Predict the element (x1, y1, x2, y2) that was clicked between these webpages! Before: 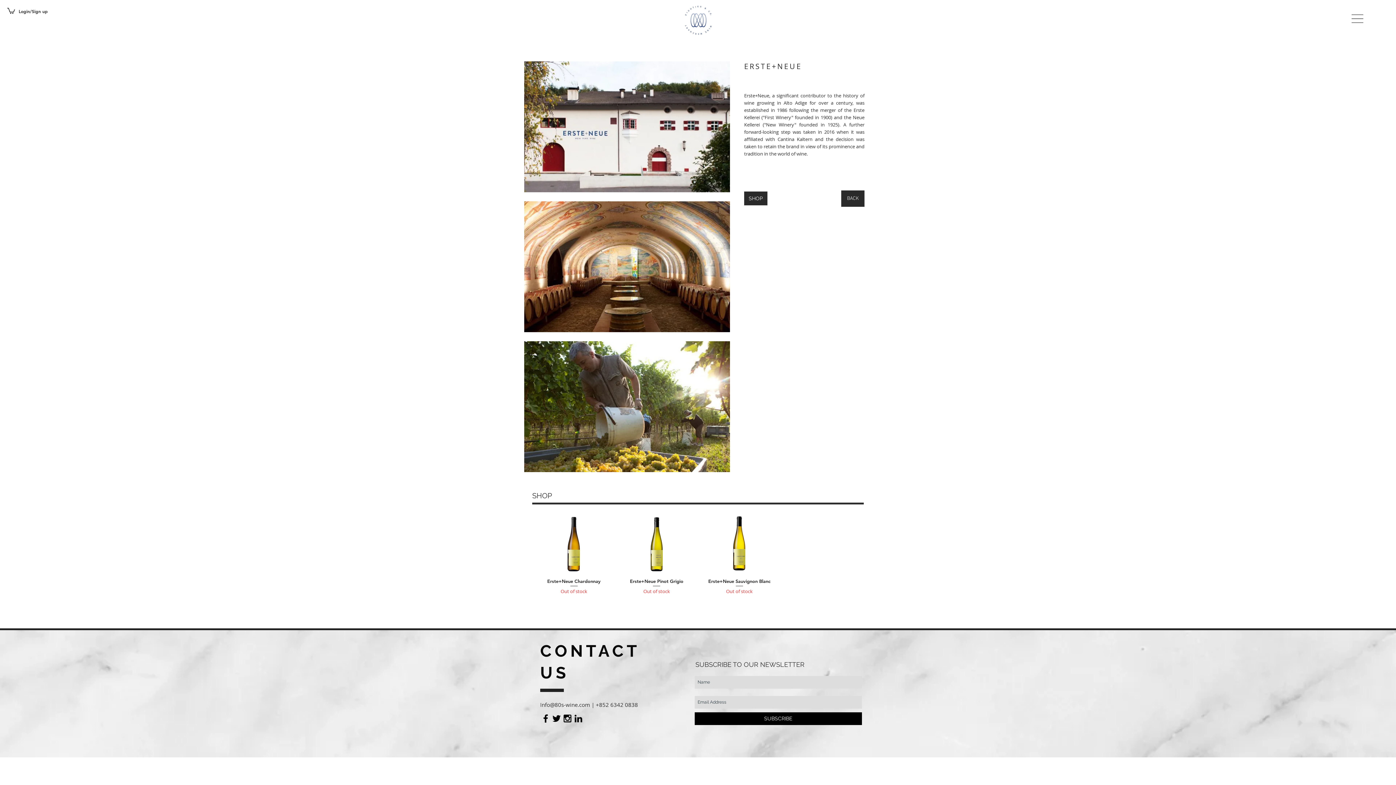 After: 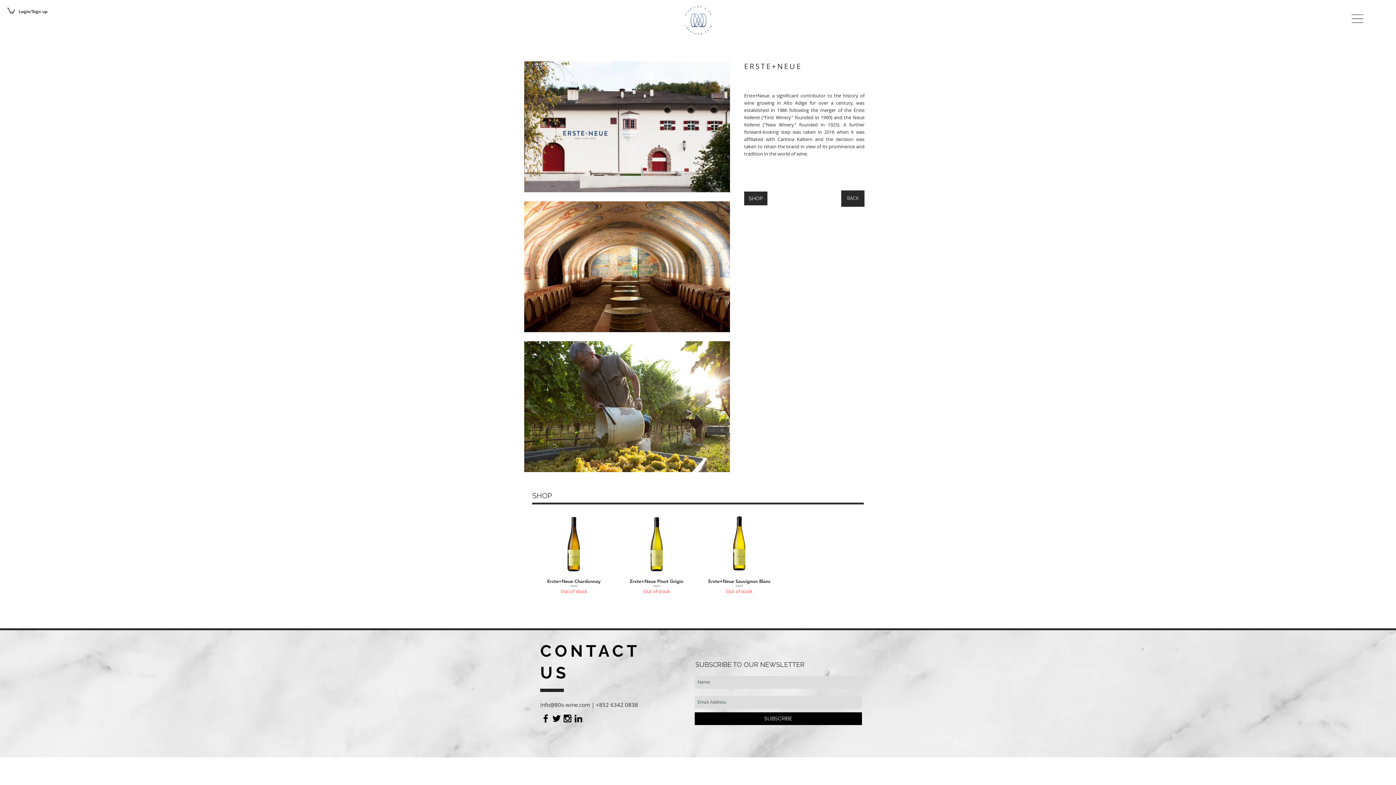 Action: label: Black Facebook Icon bbox: (540, 713, 551, 724)